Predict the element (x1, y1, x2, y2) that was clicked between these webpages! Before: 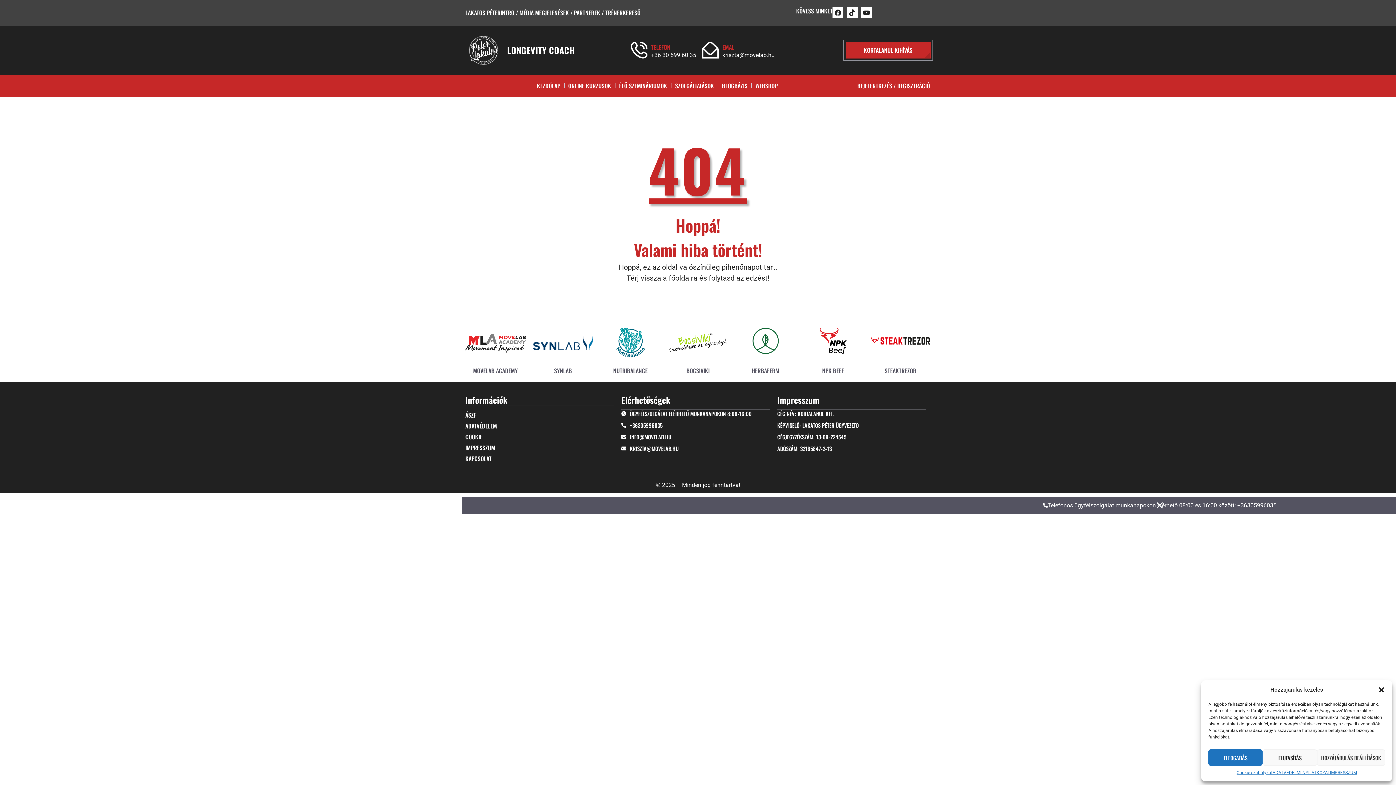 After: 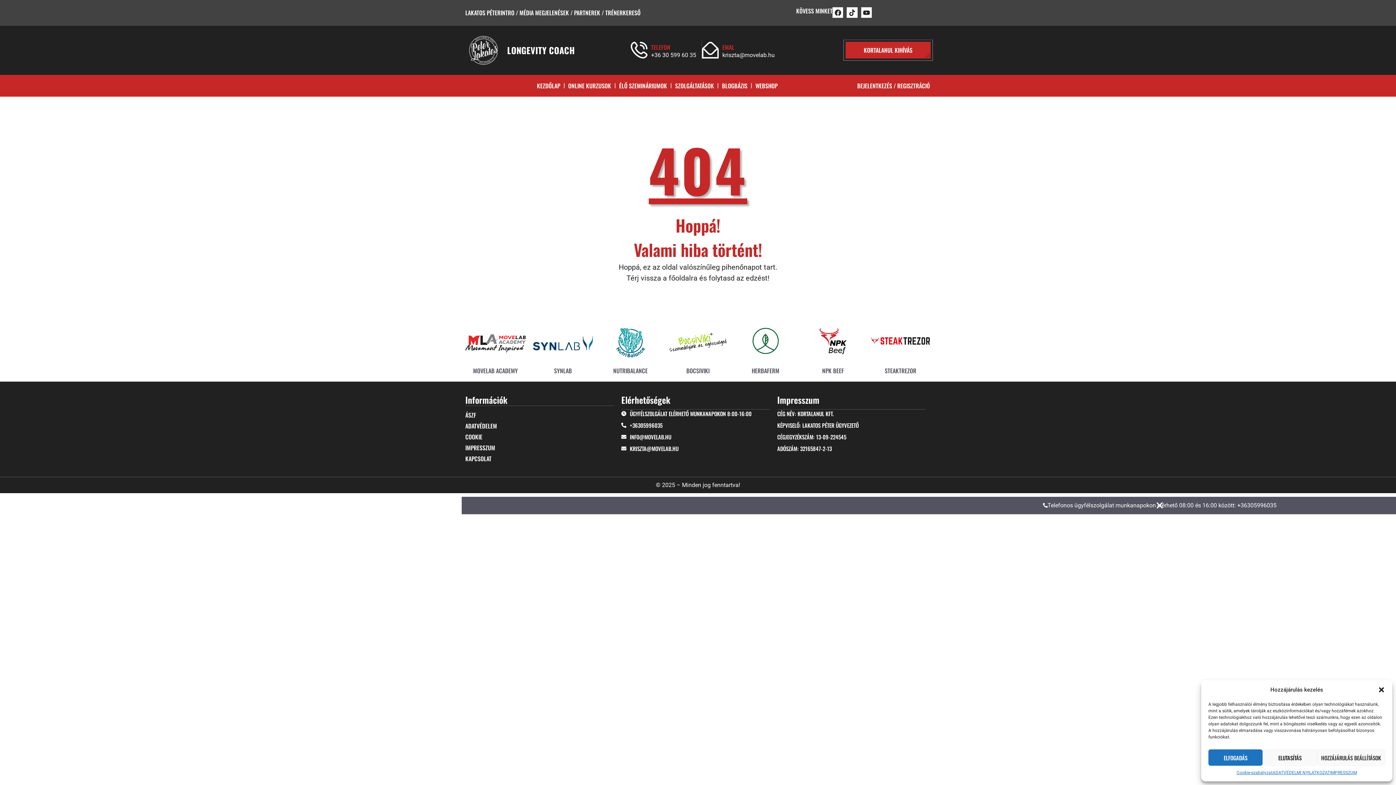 Action: label: NUTRIBALANCE bbox: (613, 366, 647, 375)